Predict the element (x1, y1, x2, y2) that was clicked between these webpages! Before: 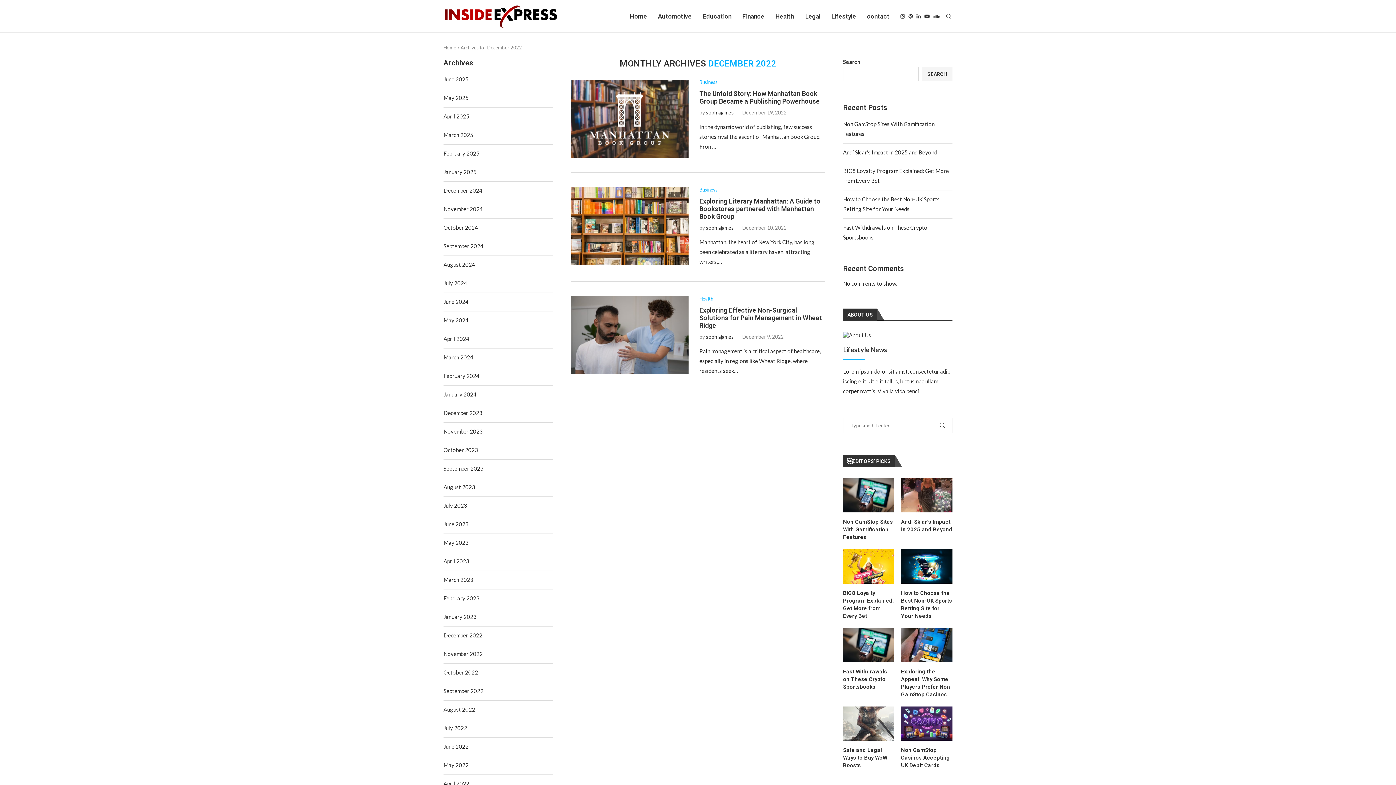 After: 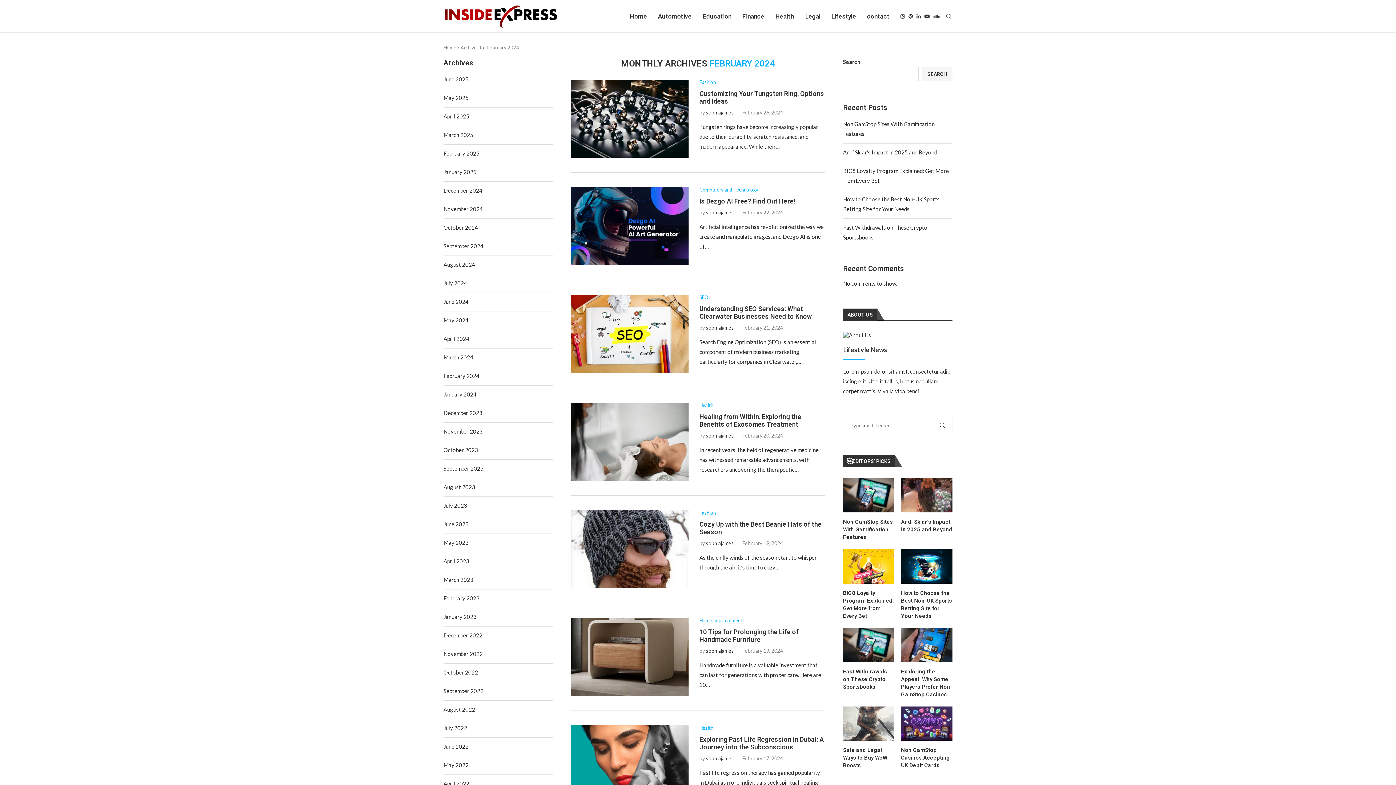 Action: label: February 2024 bbox: (443, 372, 479, 379)